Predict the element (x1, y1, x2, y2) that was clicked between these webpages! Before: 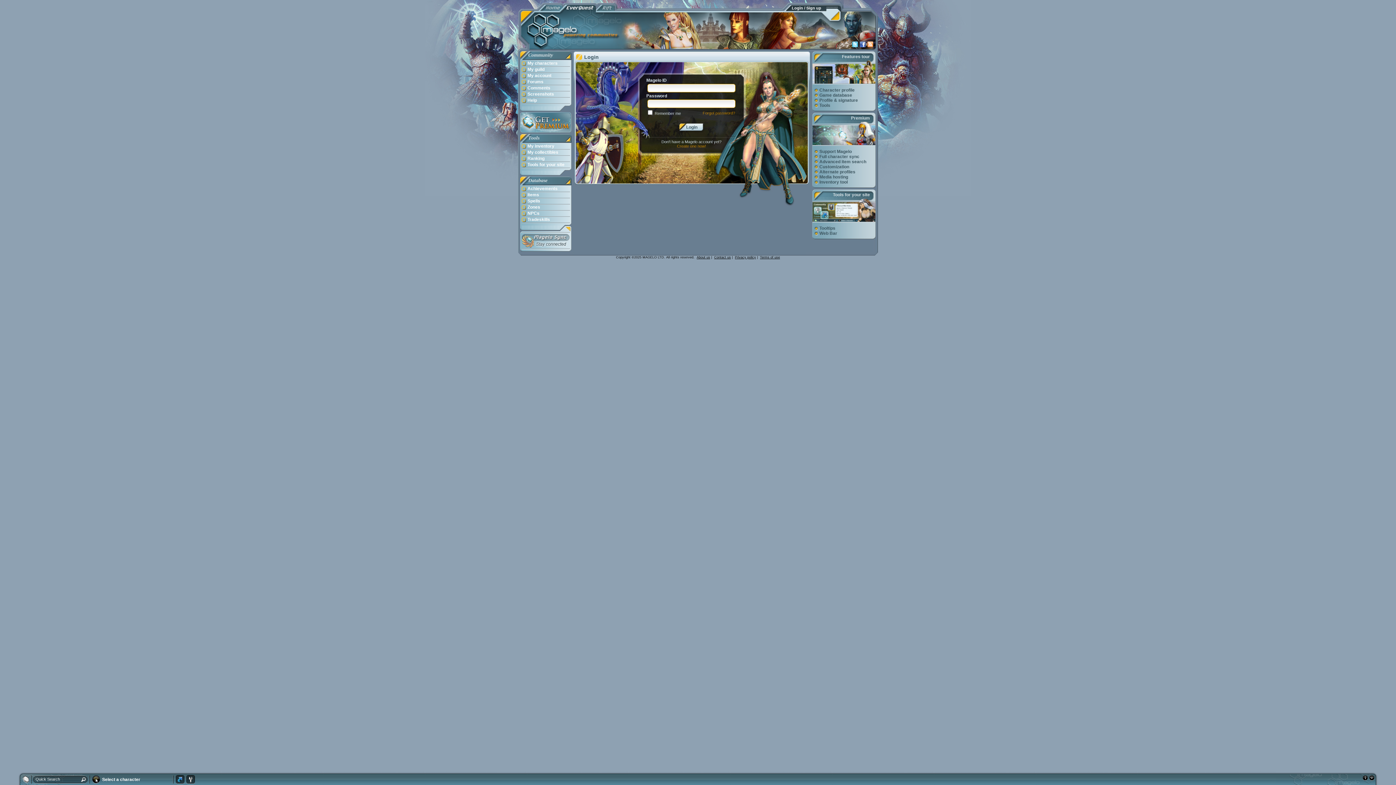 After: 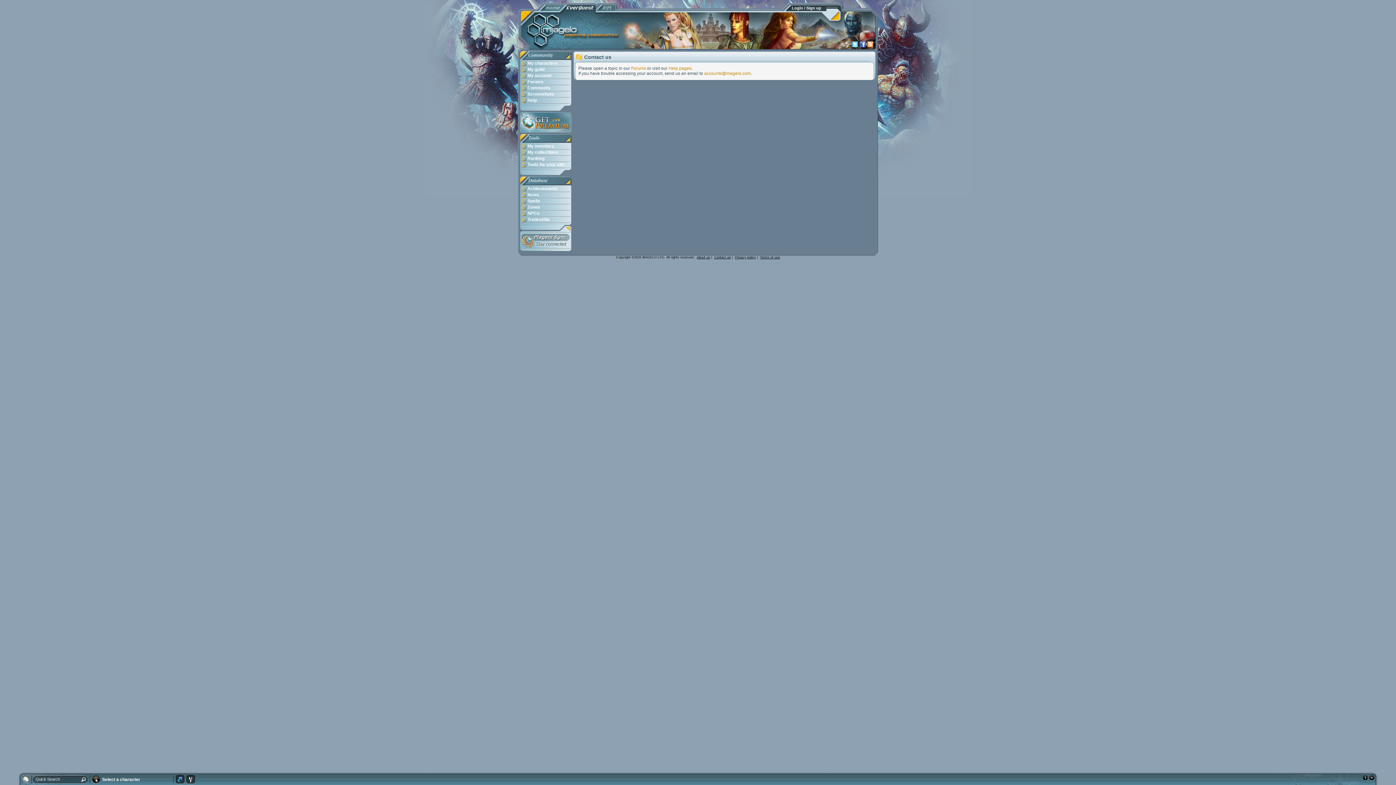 Action: bbox: (714, 255, 731, 259) label: Contact us